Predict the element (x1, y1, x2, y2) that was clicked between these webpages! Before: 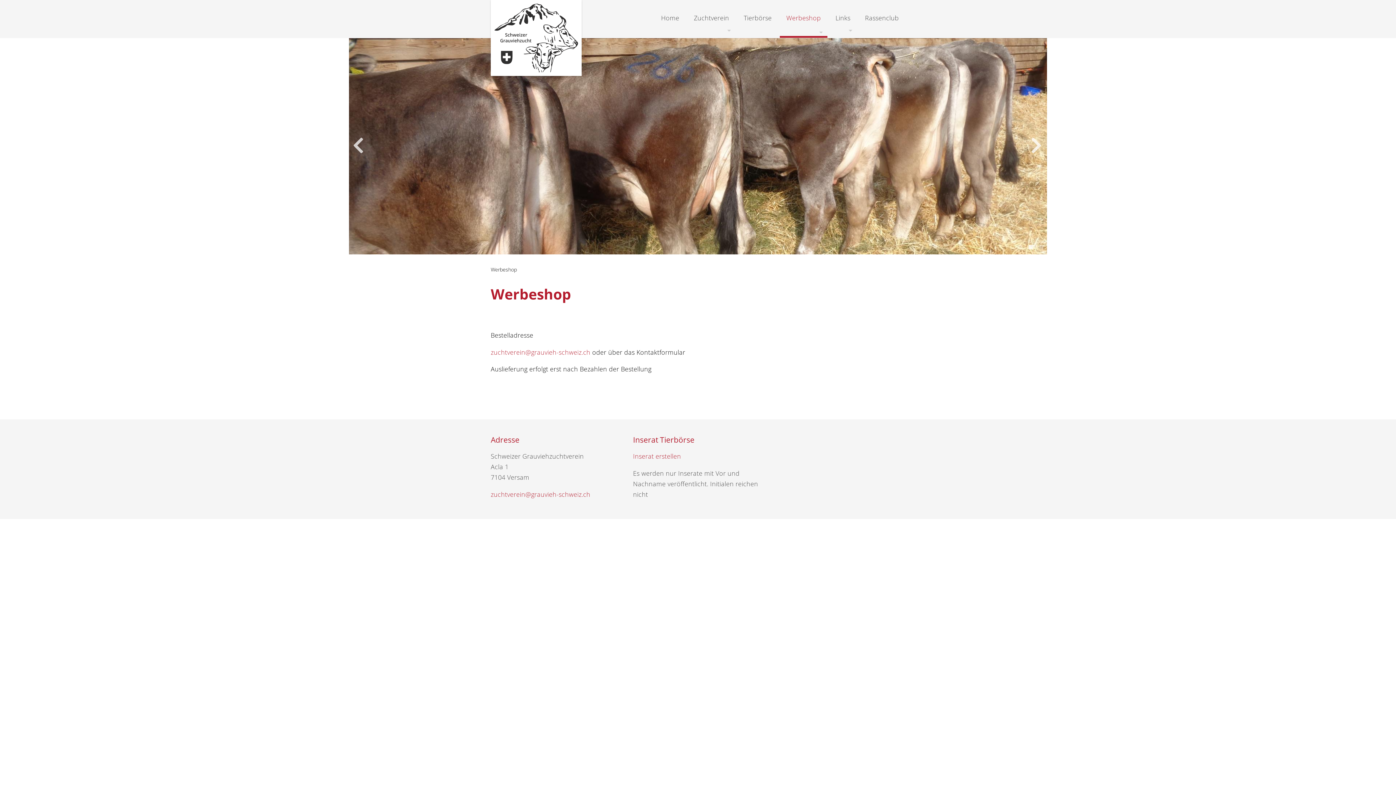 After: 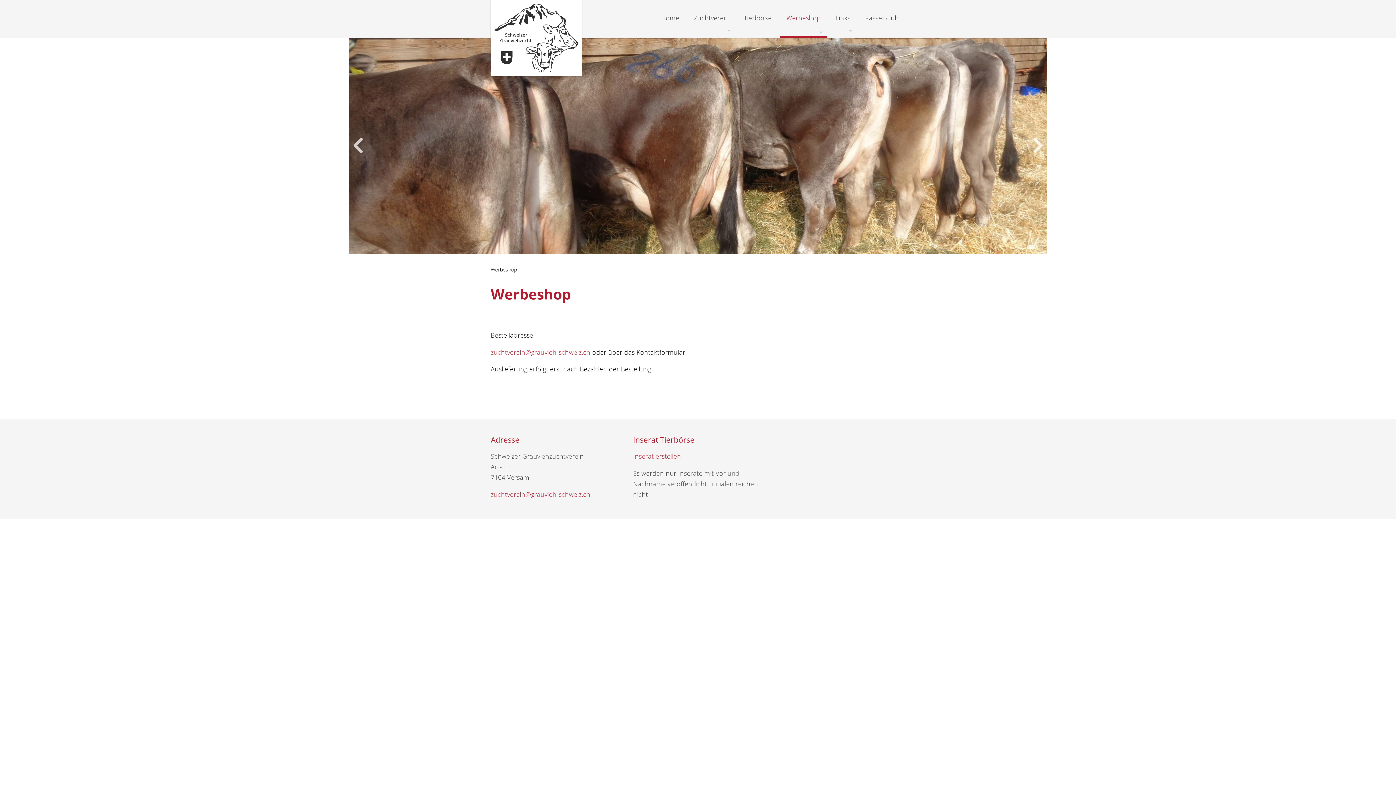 Action: bbox: (1030, 132, 1040, 158) label: Next